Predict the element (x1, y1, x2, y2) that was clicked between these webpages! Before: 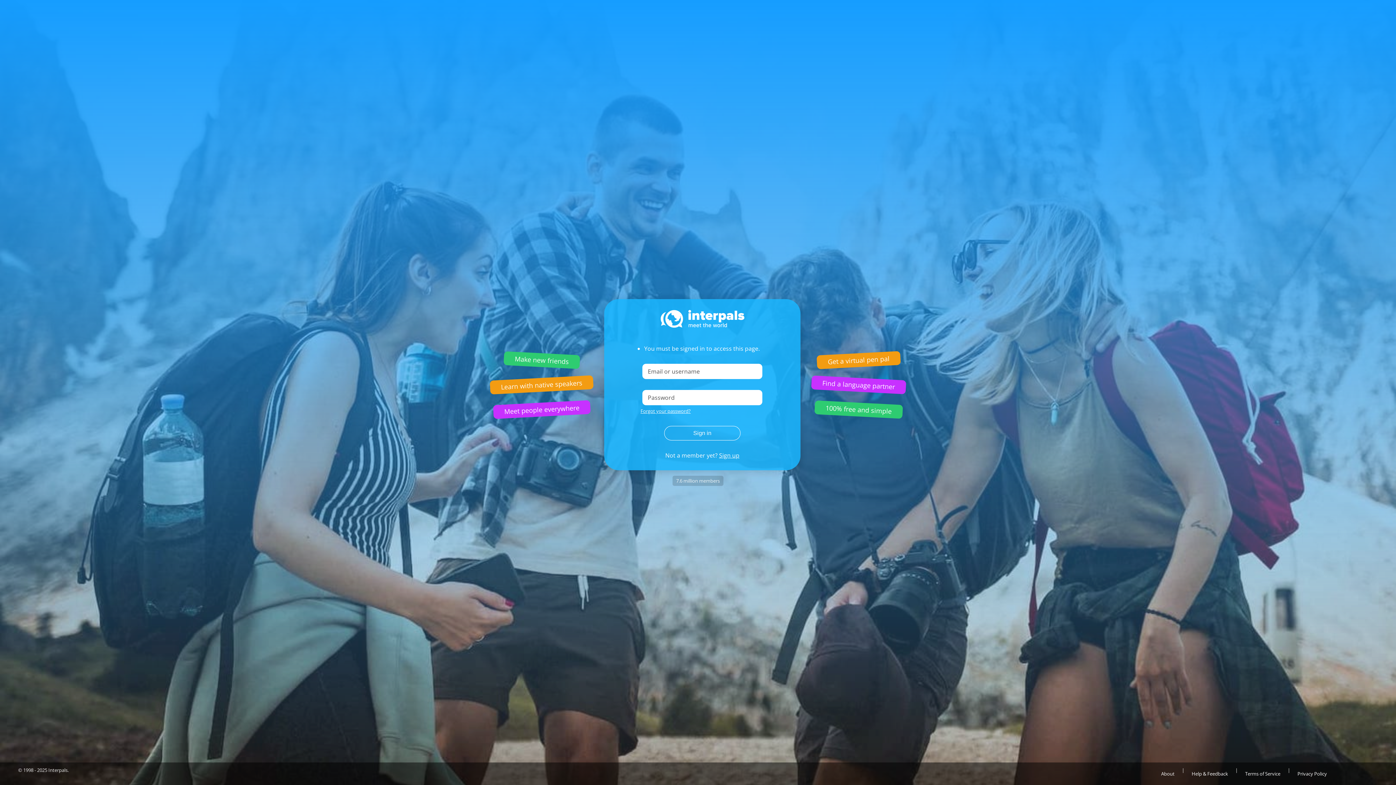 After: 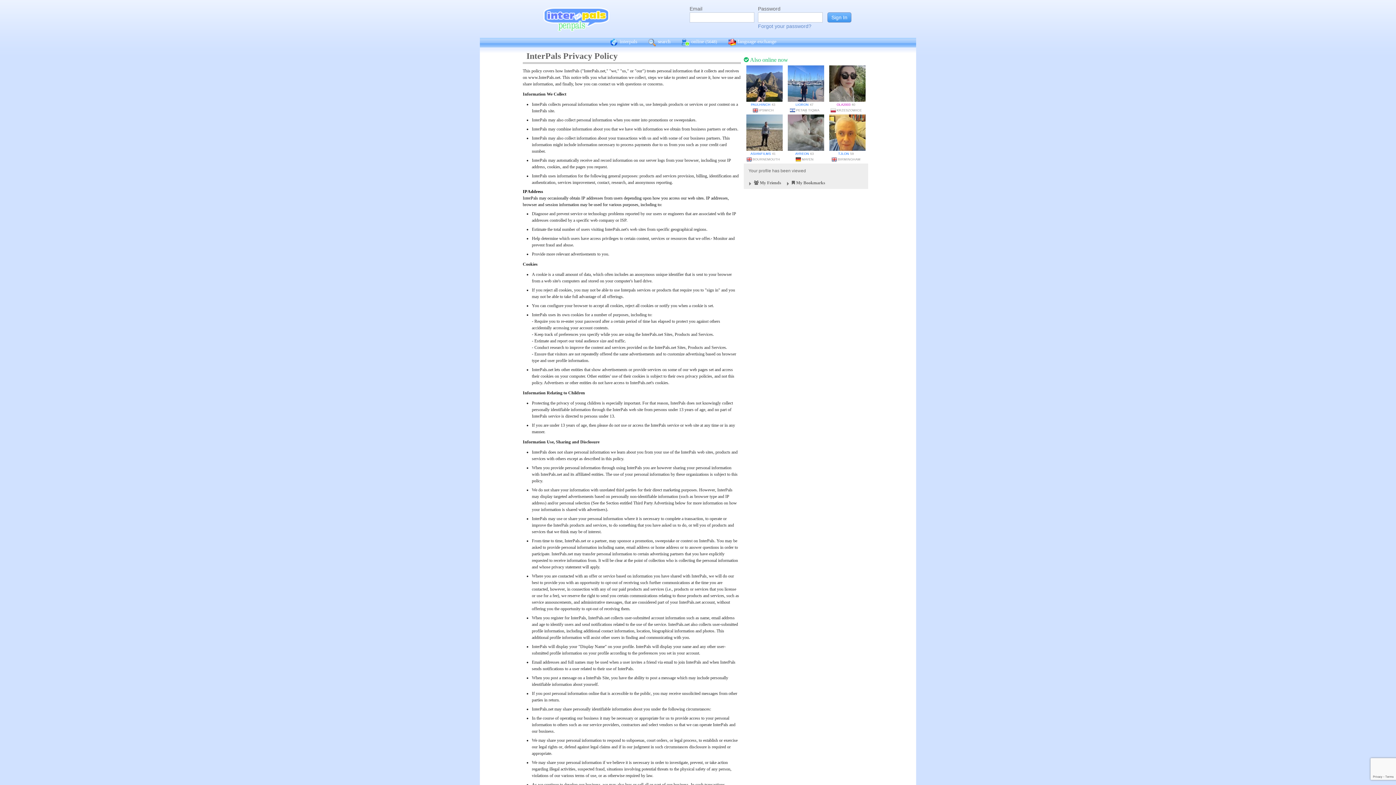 Action: label: Privacy Policy bbox: (1290, 766, 1334, 781)